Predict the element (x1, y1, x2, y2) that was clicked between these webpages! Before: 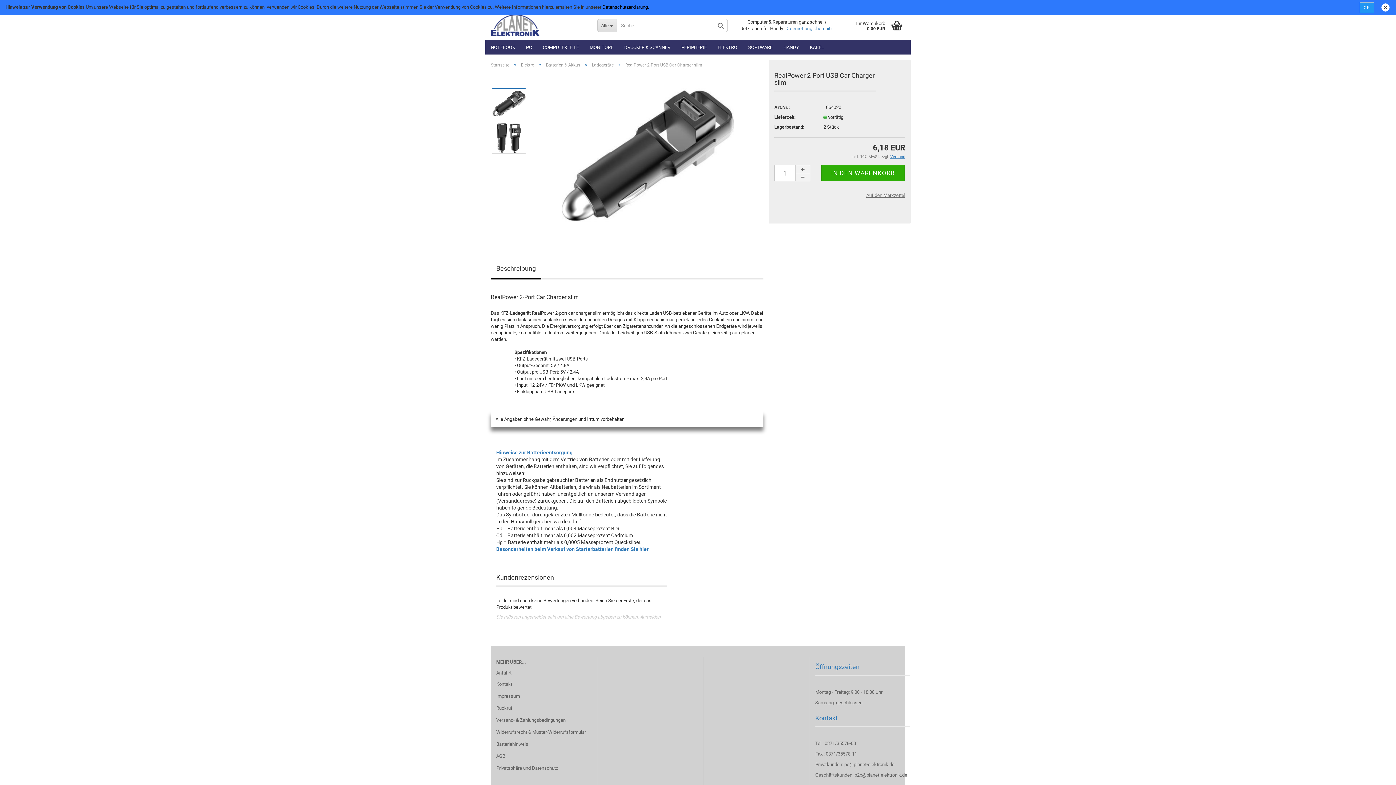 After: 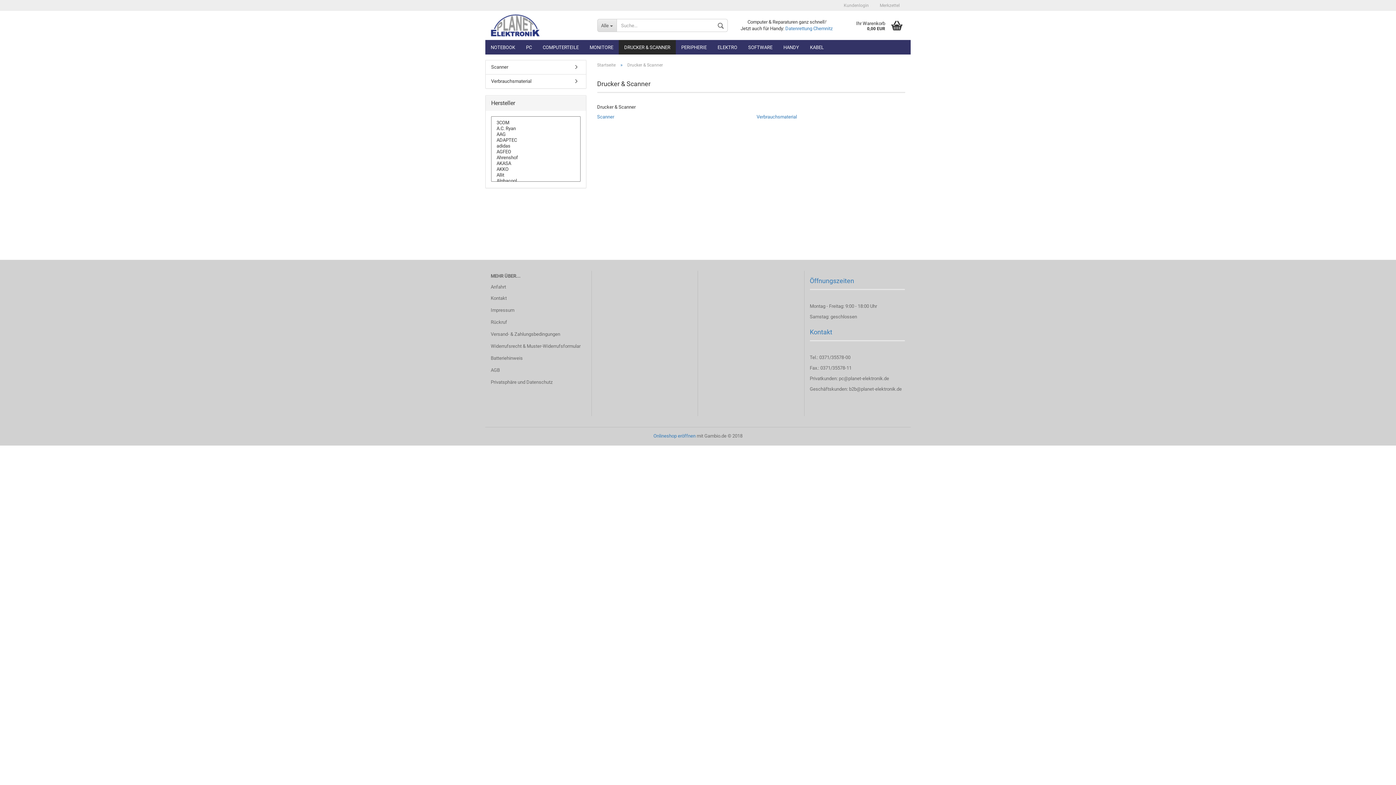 Action: bbox: (618, 40, 676, 54) label: DRUCKER & SCANNER